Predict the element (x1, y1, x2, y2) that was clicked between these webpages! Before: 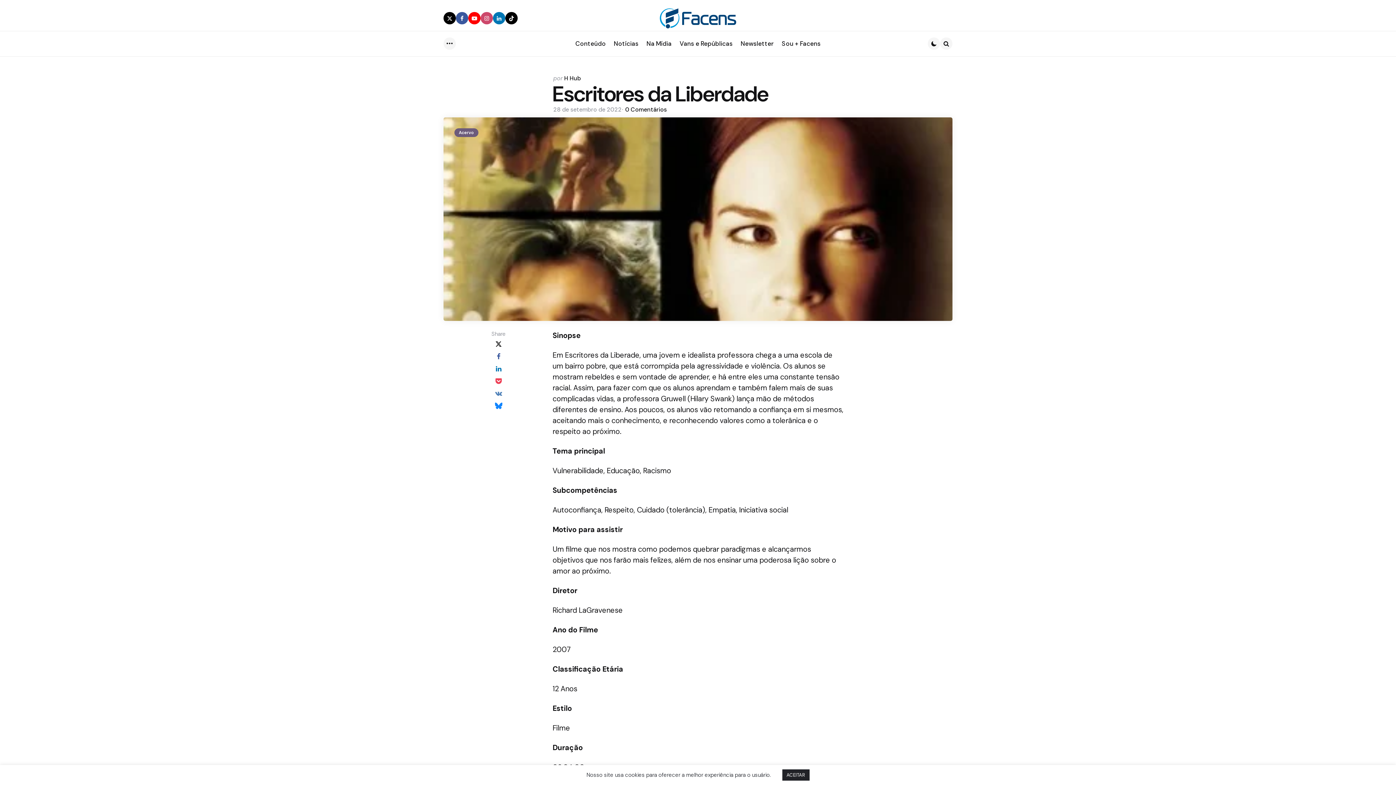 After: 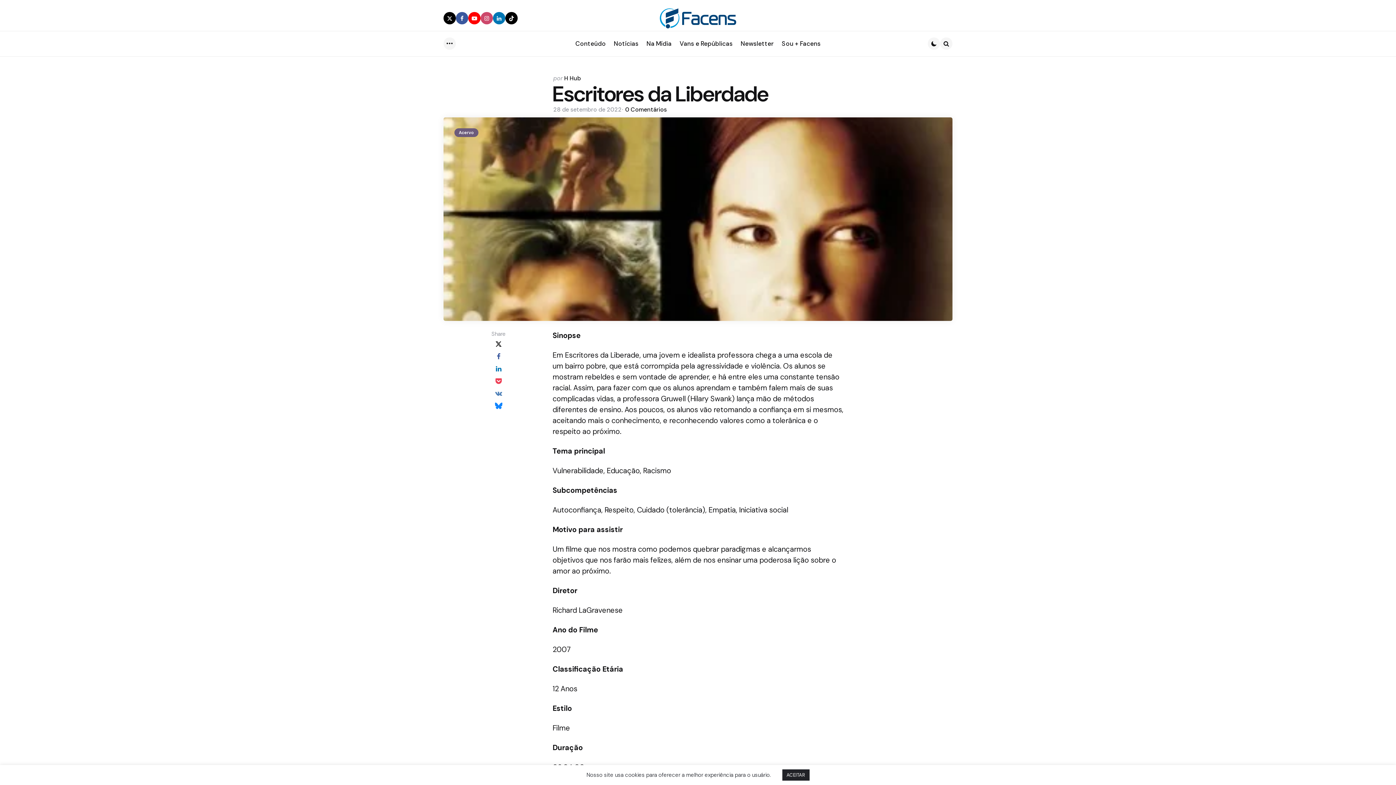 Action: bbox: (443, 12, 456, 24) label: twitter